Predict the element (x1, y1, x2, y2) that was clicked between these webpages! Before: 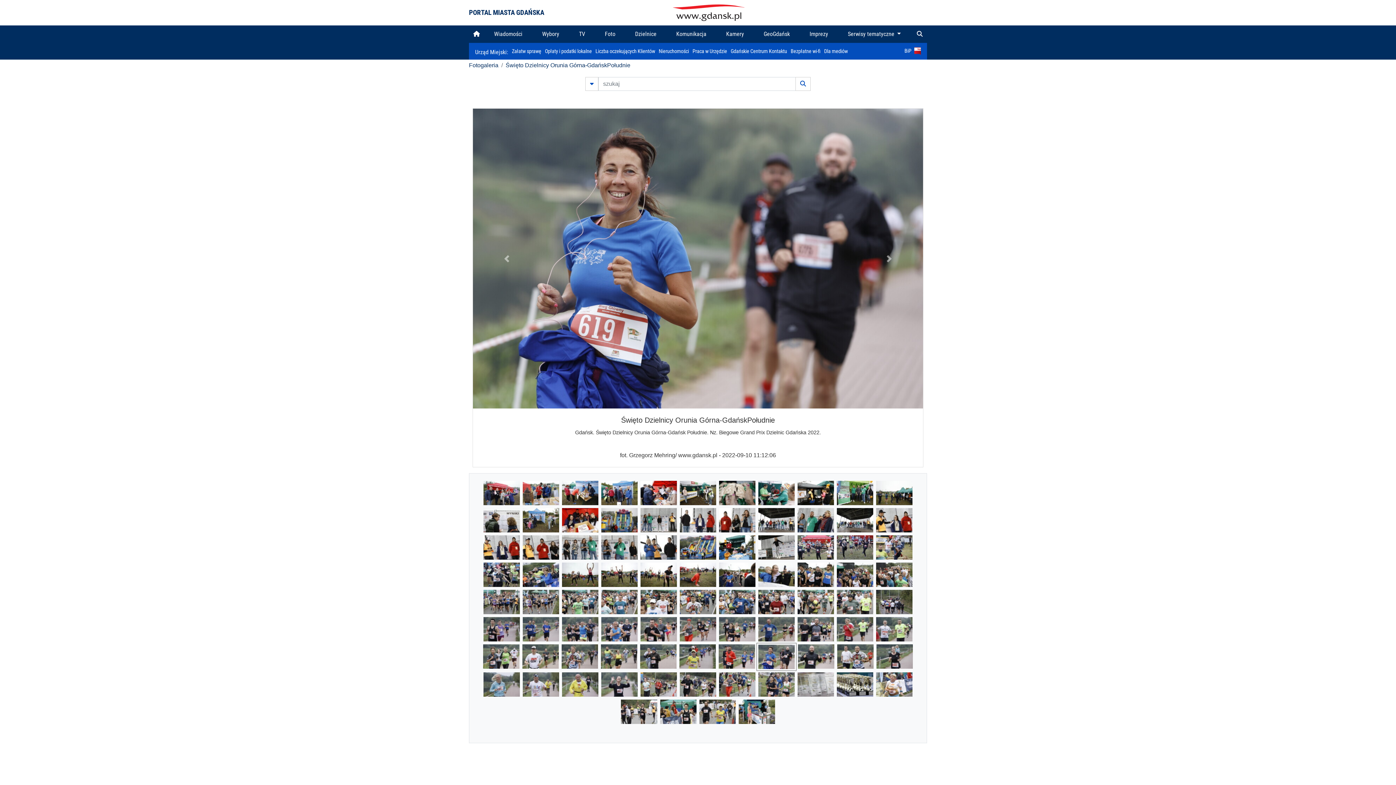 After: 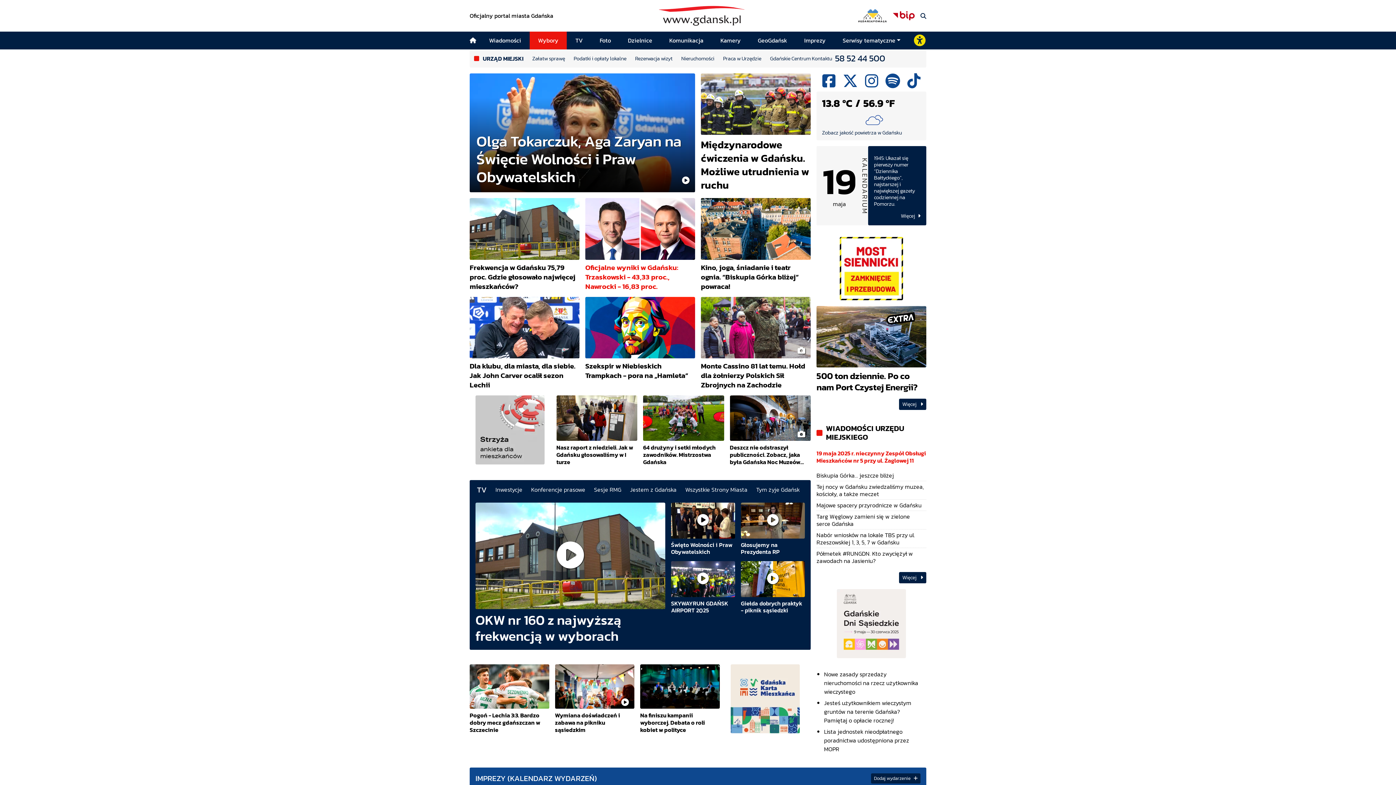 Action: bbox: (551, 0, 865, 25)